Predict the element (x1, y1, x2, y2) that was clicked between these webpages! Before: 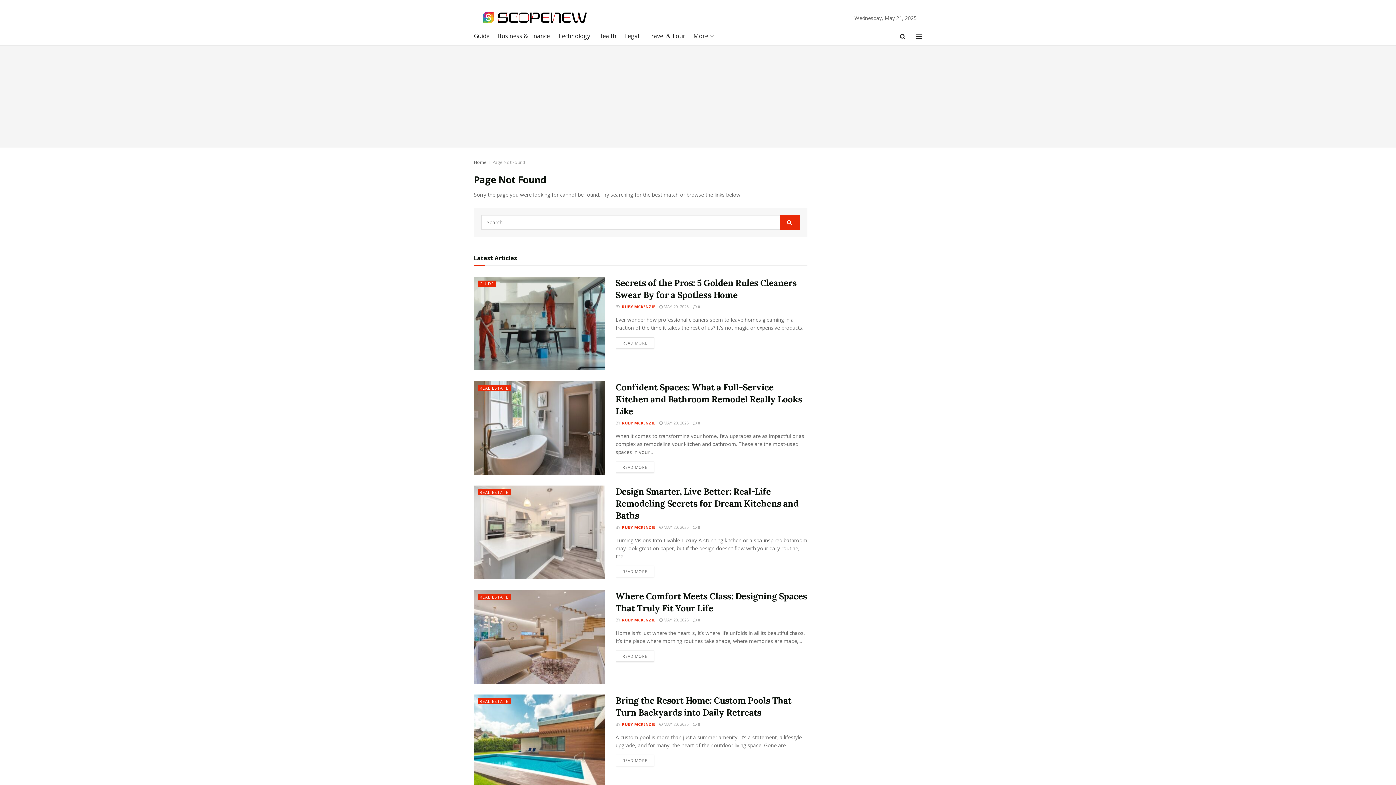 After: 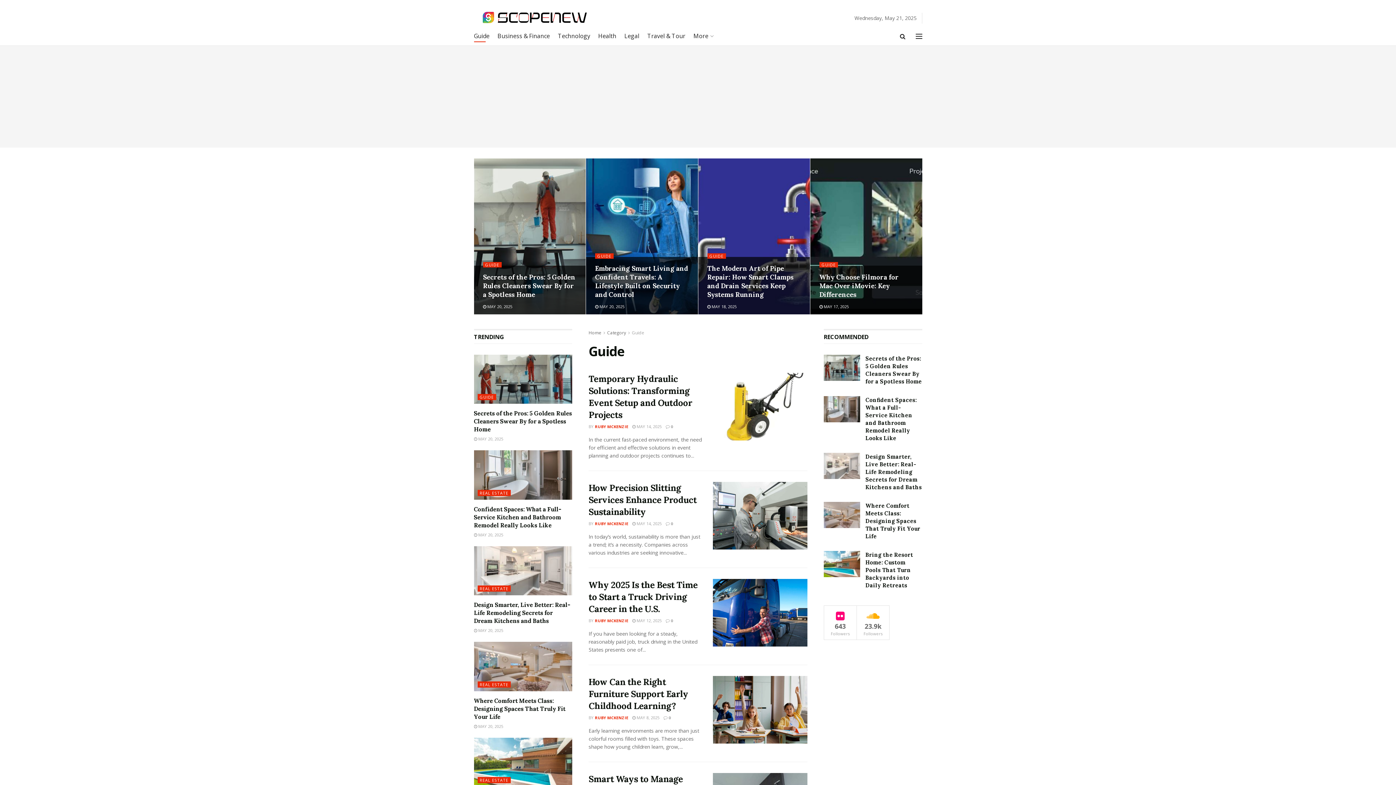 Action: bbox: (477, 280, 496, 286) label: GUIDE